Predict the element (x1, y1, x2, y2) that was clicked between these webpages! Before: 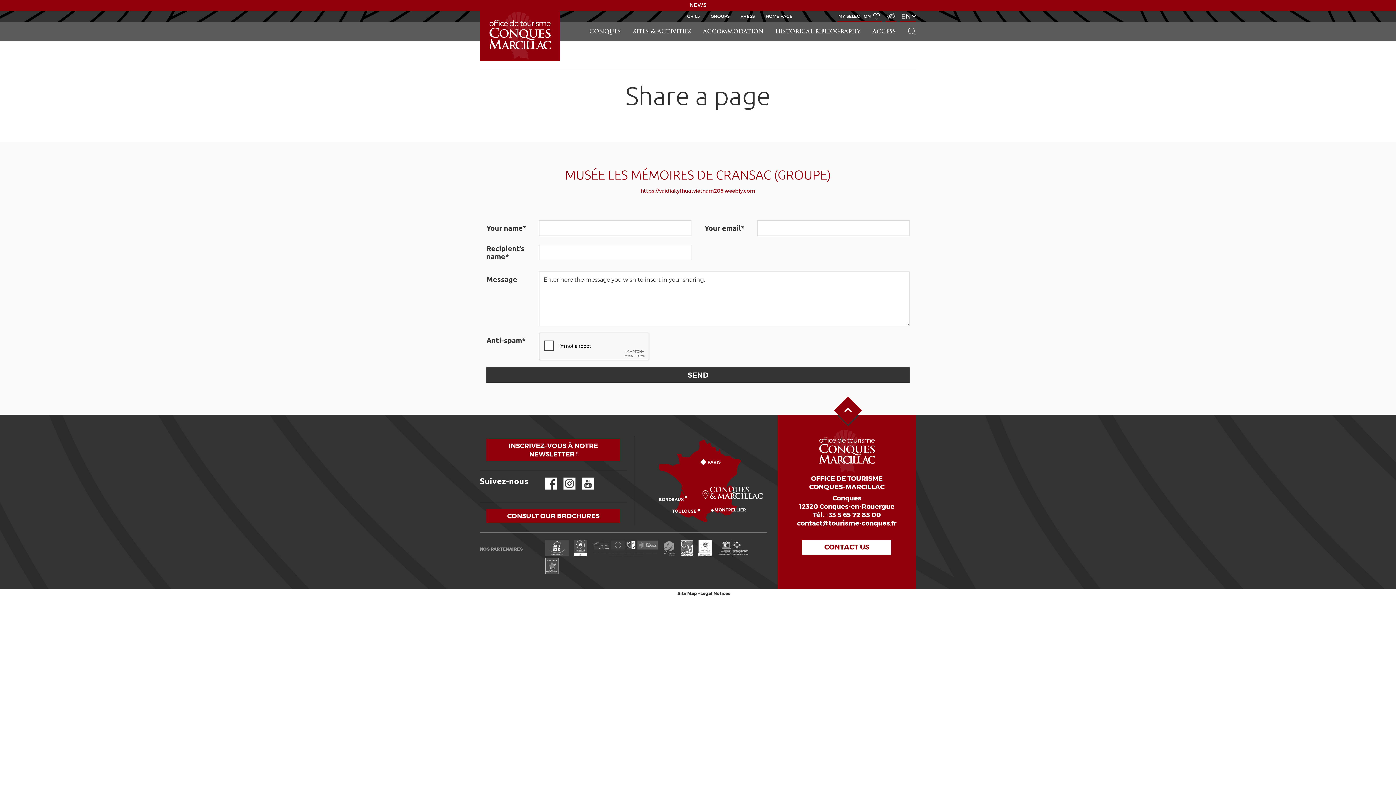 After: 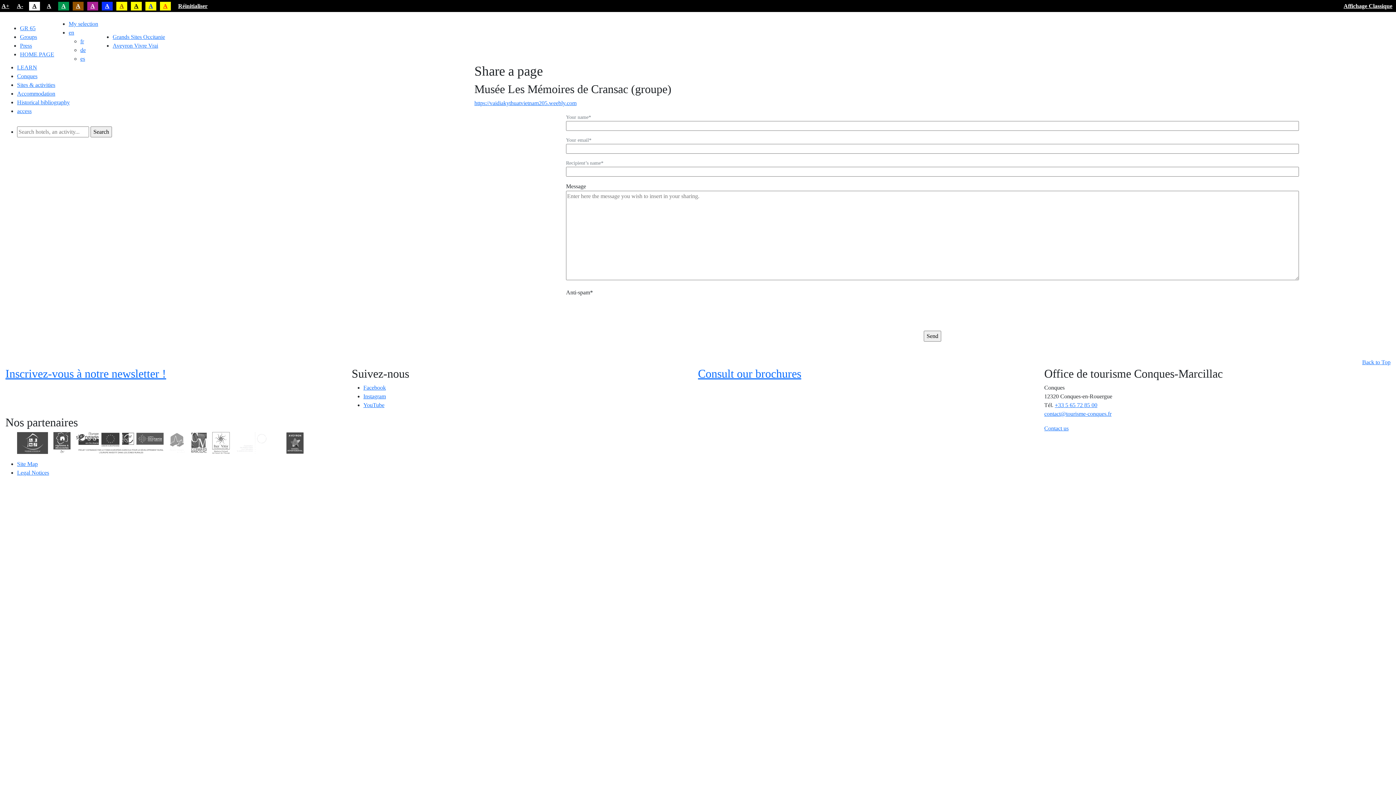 Action: bbox: (885, 10, 896, 21) label: VISUALLY IMPAIRED ACCESS